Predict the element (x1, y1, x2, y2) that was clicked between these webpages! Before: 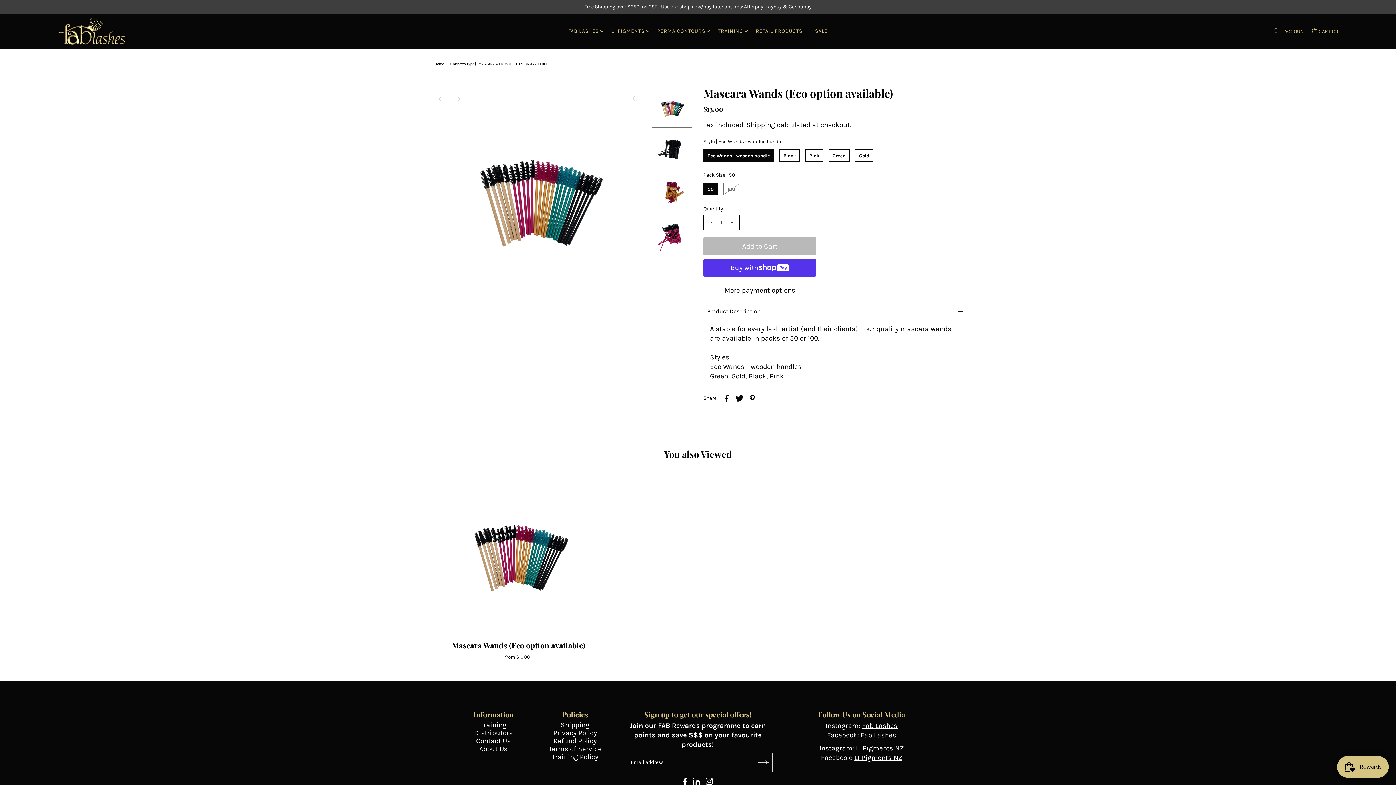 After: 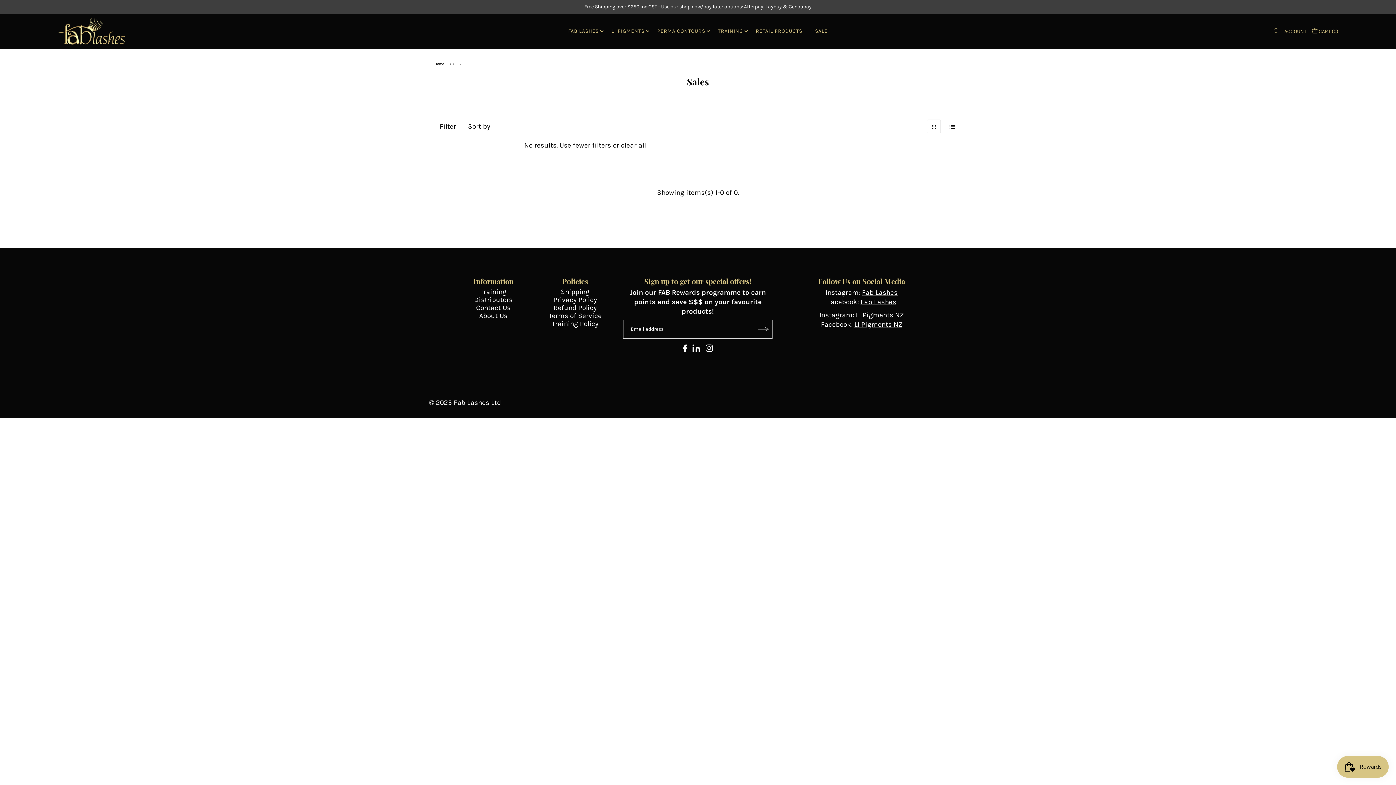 Action: label: SALE bbox: (809, 19, 833, 42)